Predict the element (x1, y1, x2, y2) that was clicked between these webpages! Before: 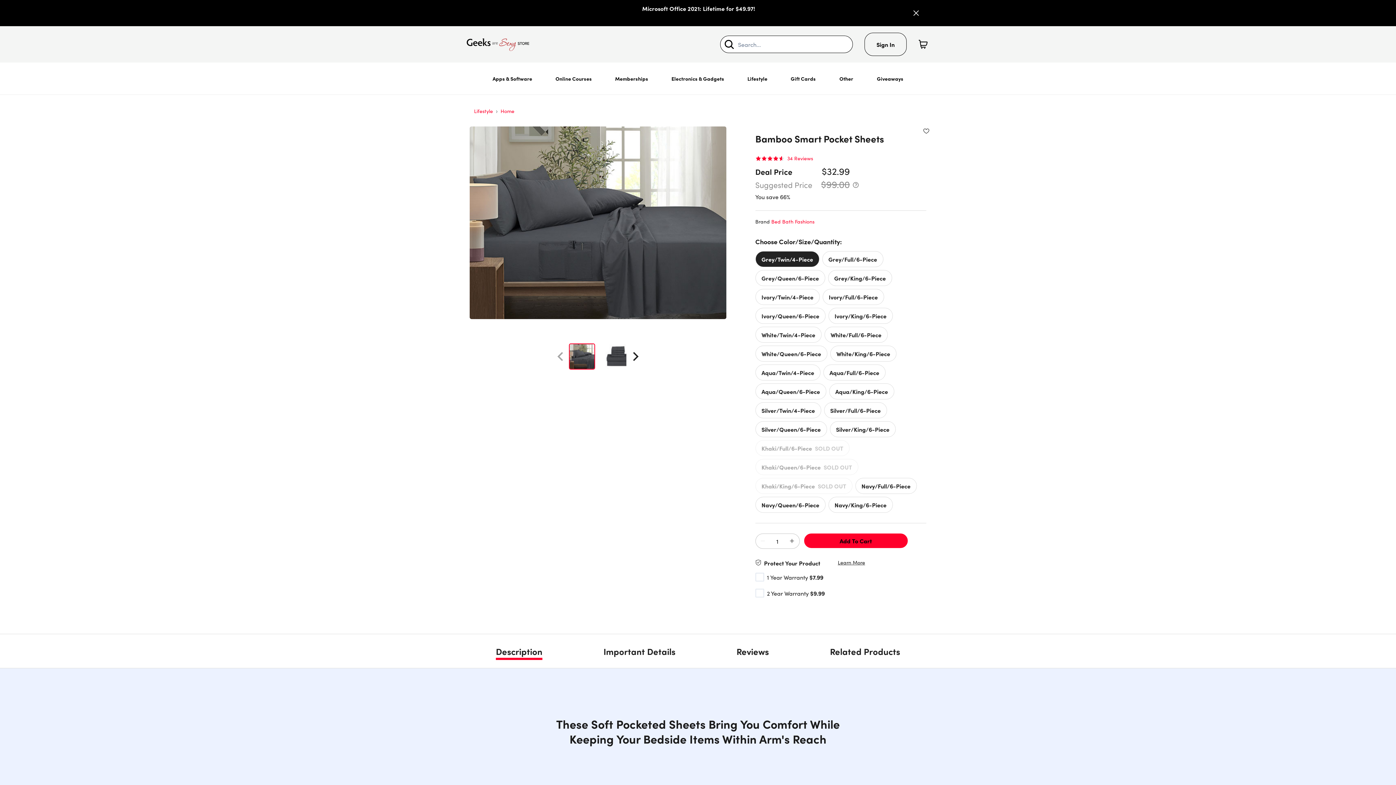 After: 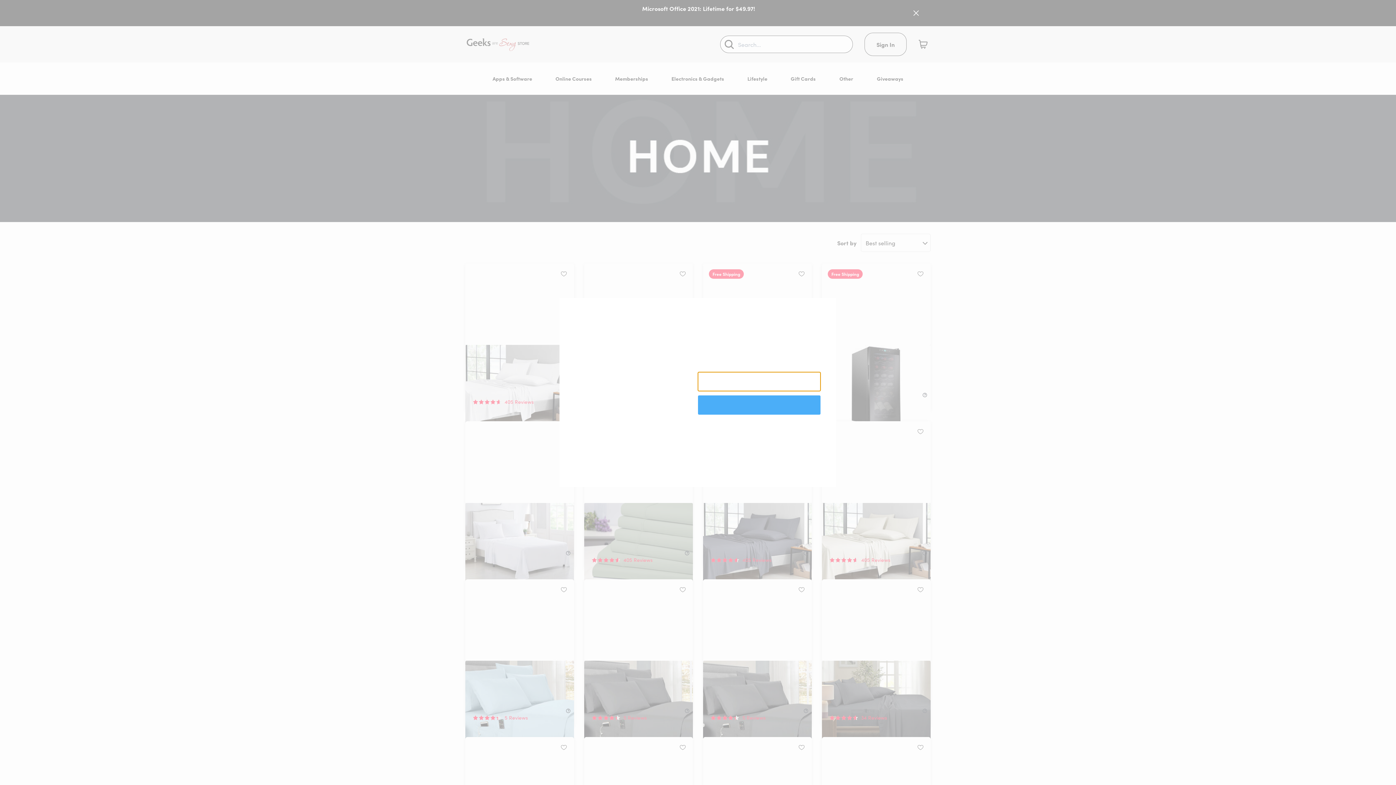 Action: label: Home bbox: (500, 107, 514, 114)